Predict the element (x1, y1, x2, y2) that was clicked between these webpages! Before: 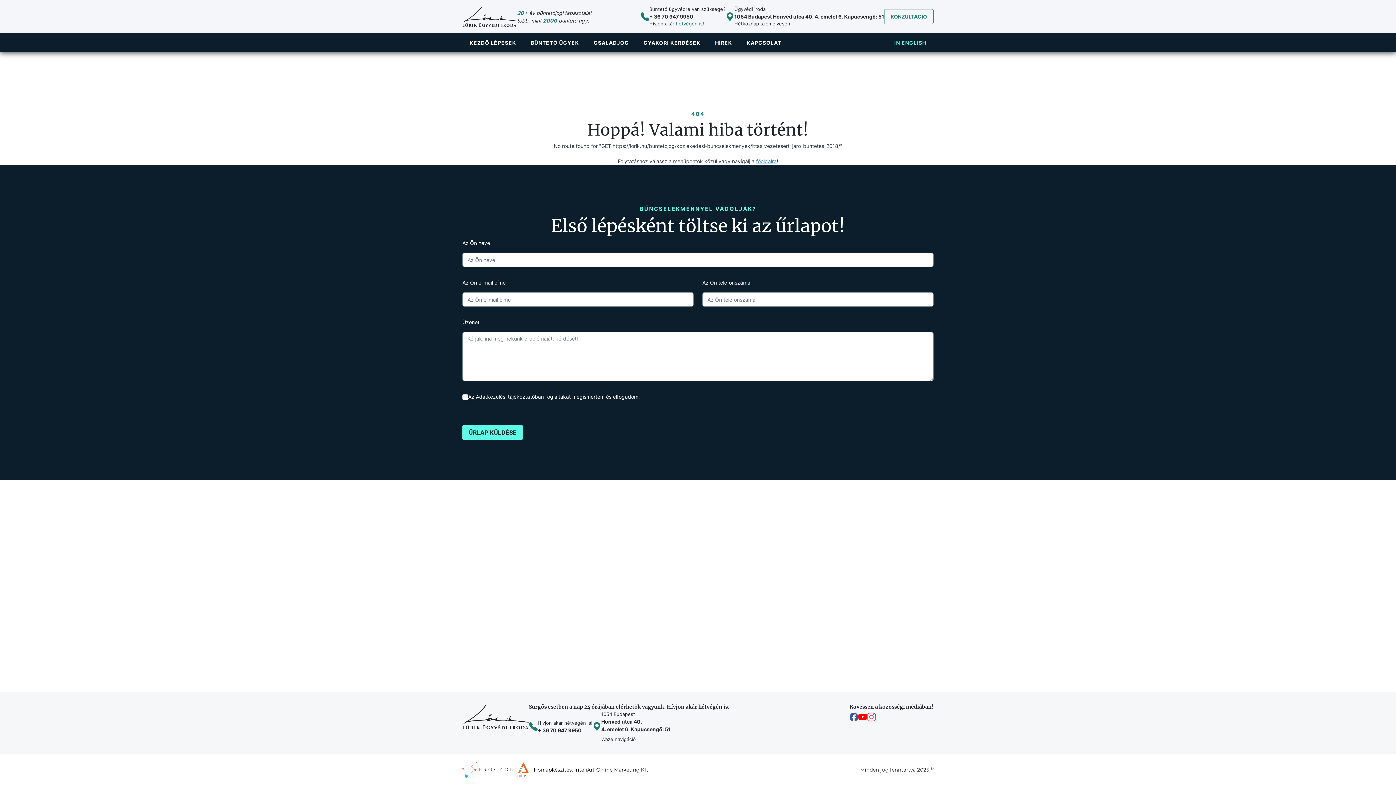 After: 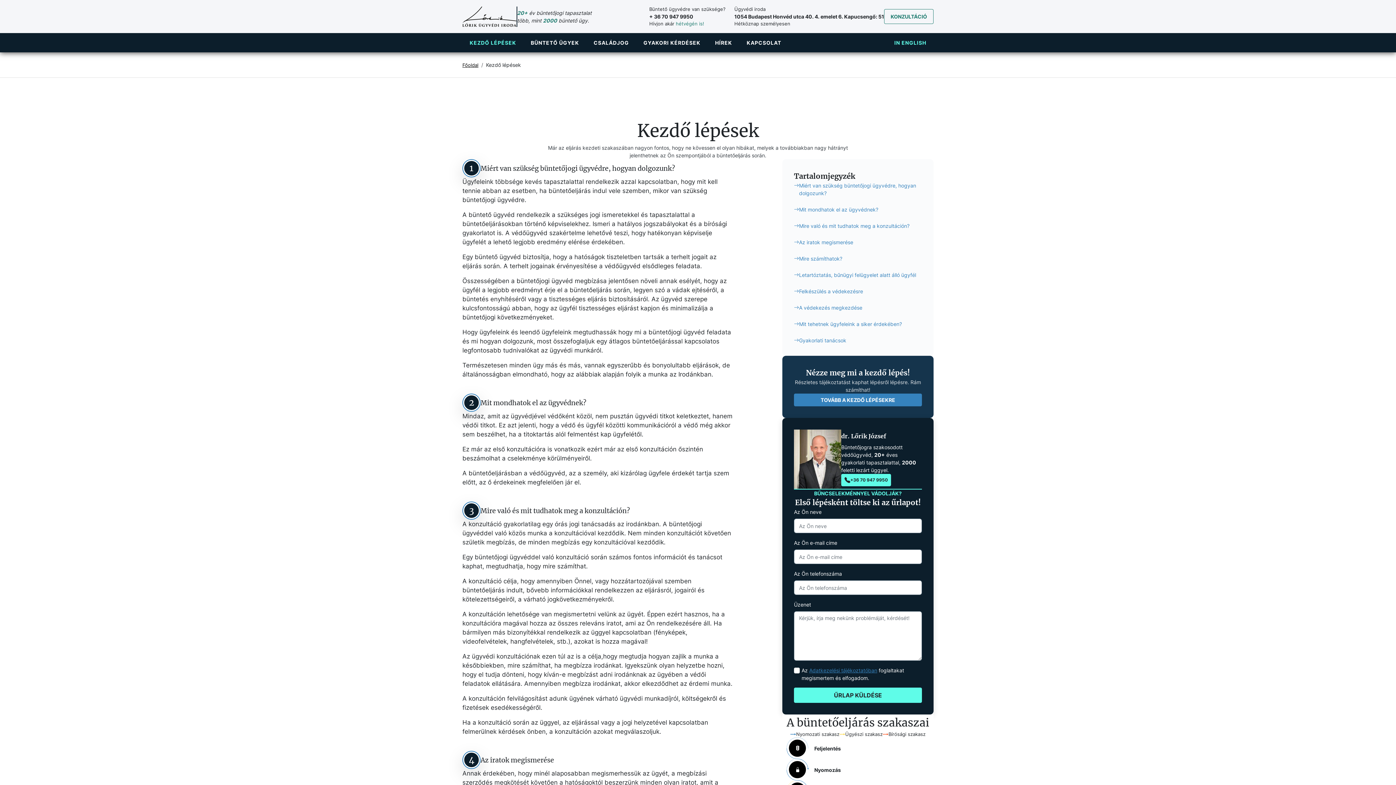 Action: label: KEZDŐ LÉPÉSEK bbox: (462, 33, 523, 52)